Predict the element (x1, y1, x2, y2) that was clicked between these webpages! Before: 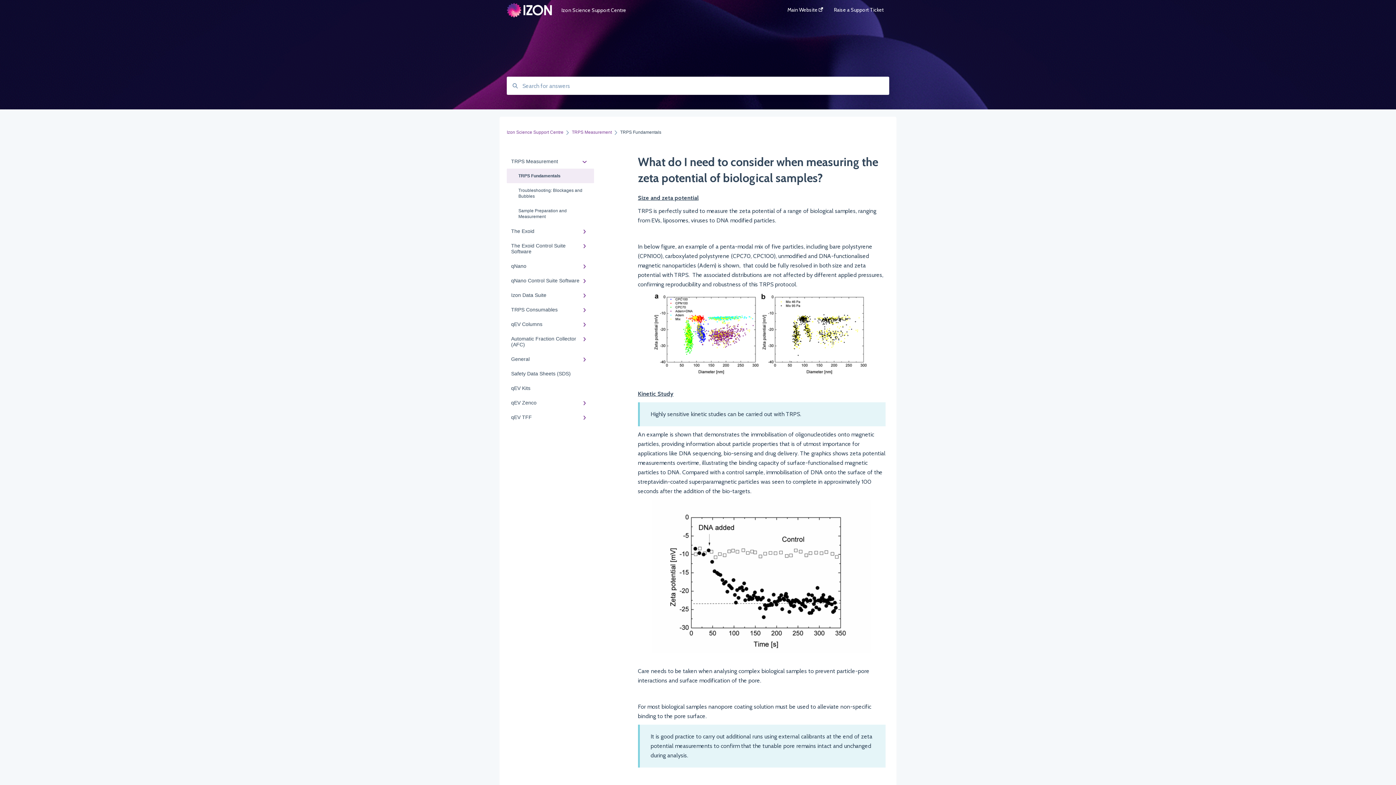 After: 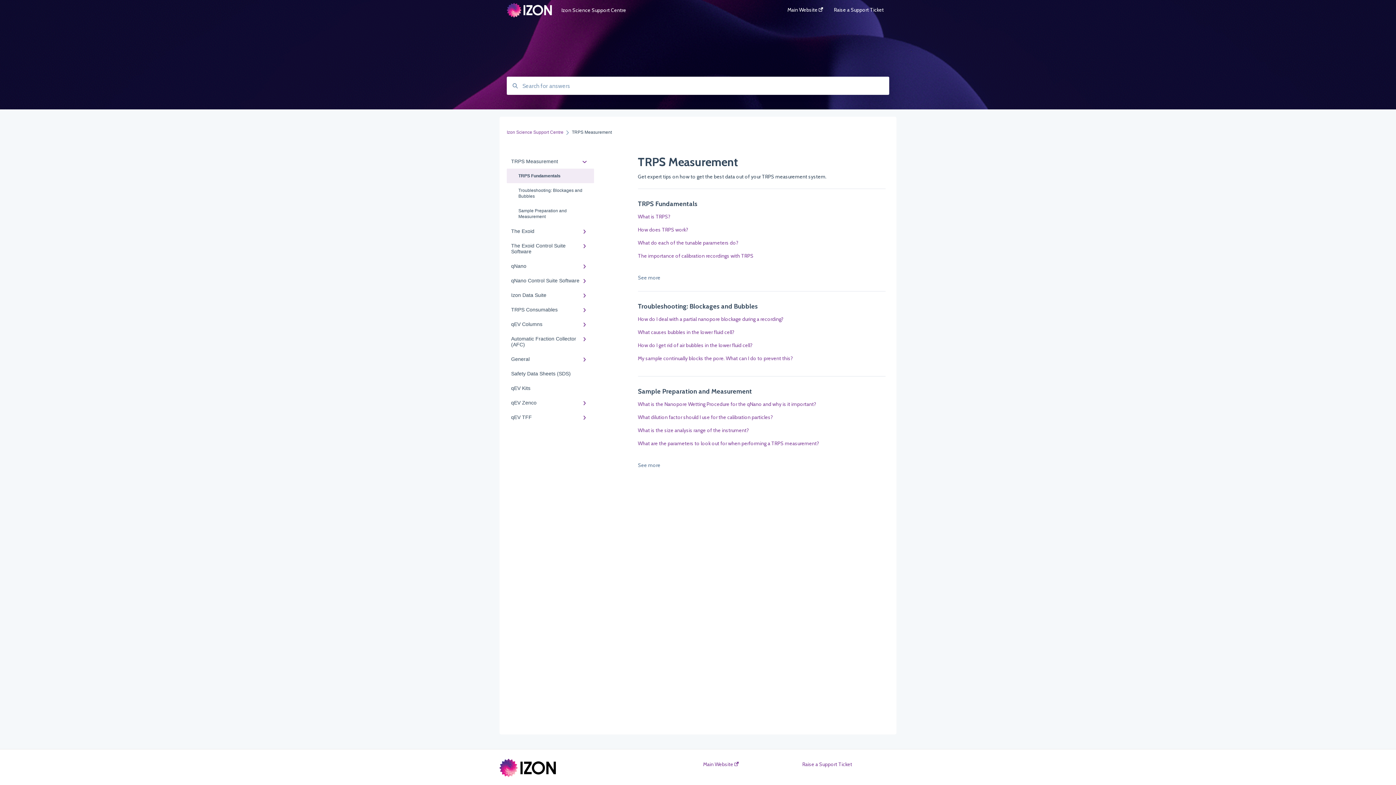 Action: bbox: (506, 168, 594, 183) label: TRPS Fundamentals